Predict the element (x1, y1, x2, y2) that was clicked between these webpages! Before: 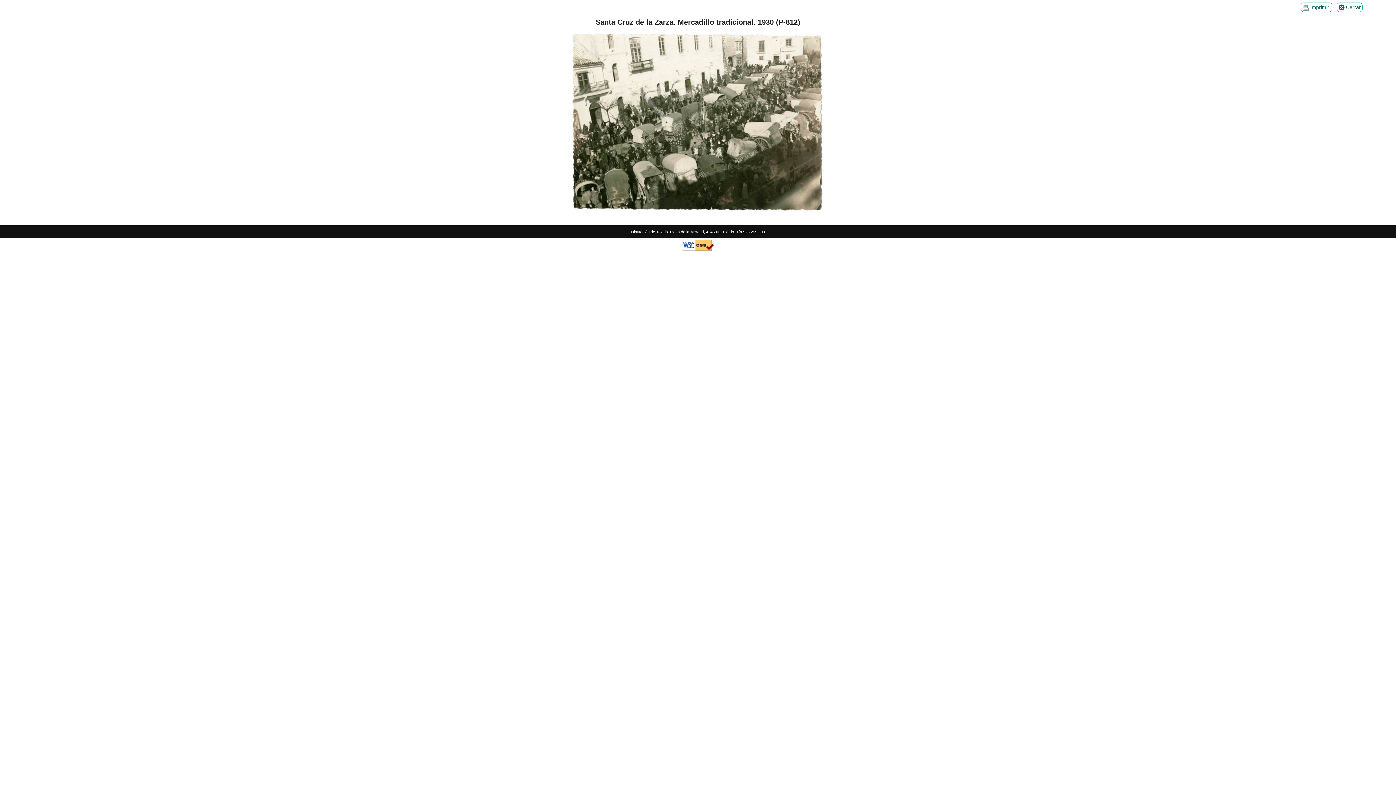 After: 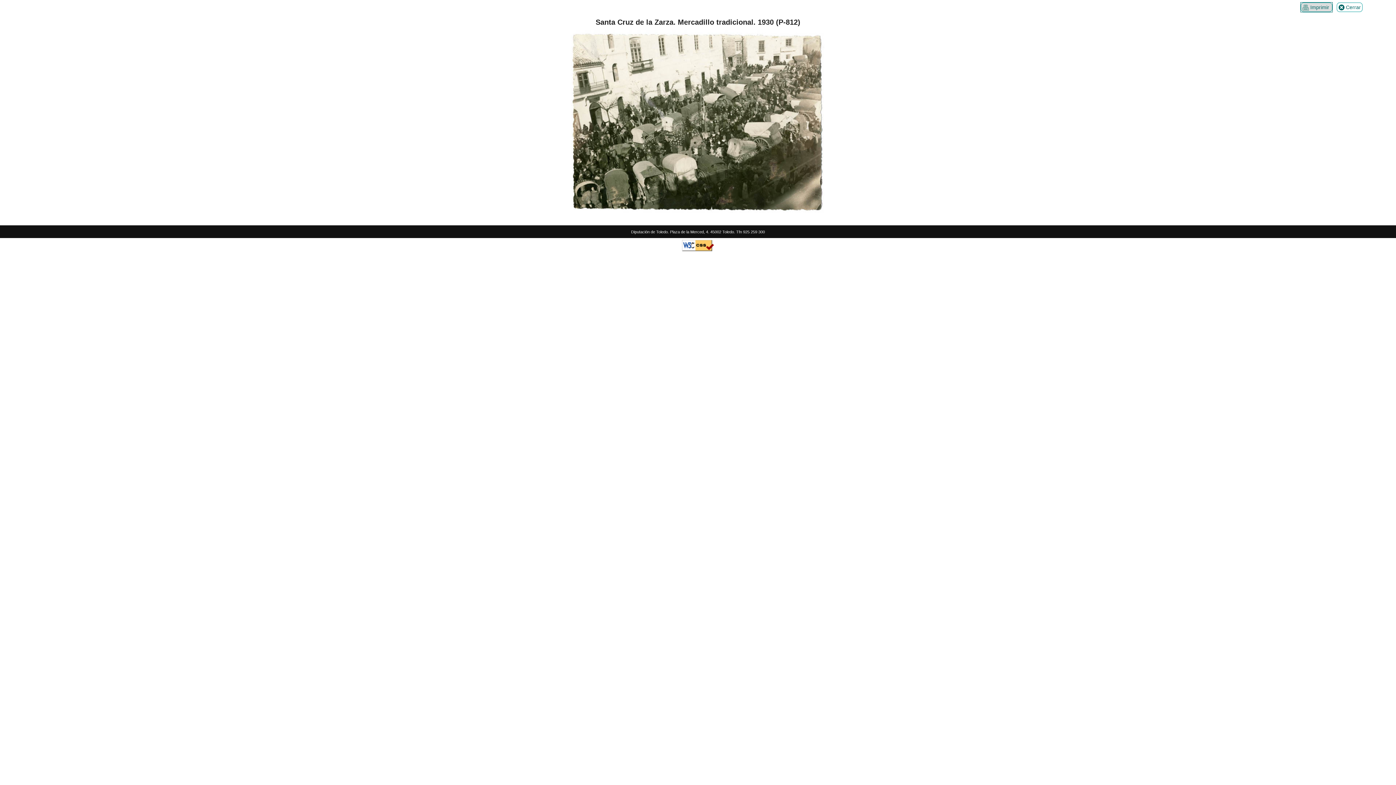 Action: bbox: (1301, 2, 1332, 12) label:  Imprimir 